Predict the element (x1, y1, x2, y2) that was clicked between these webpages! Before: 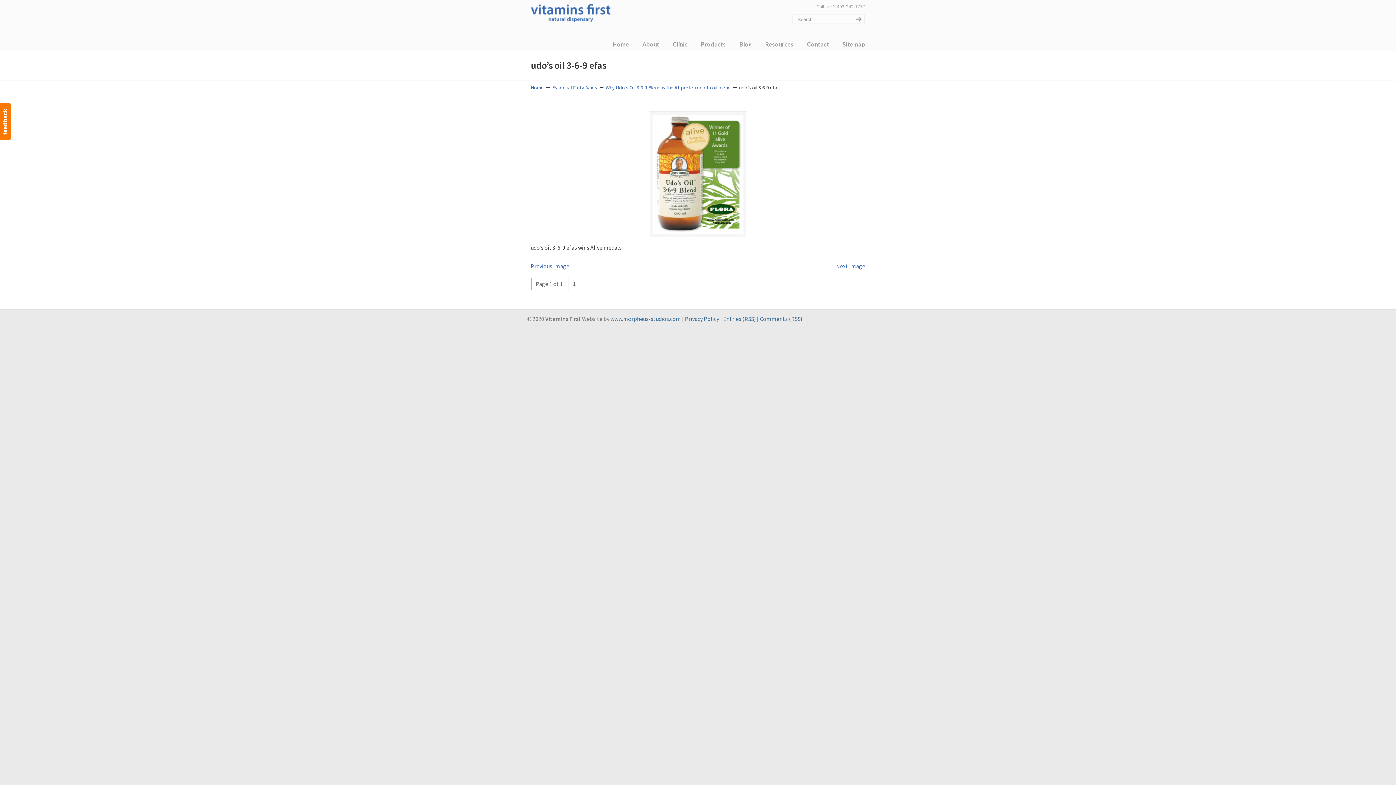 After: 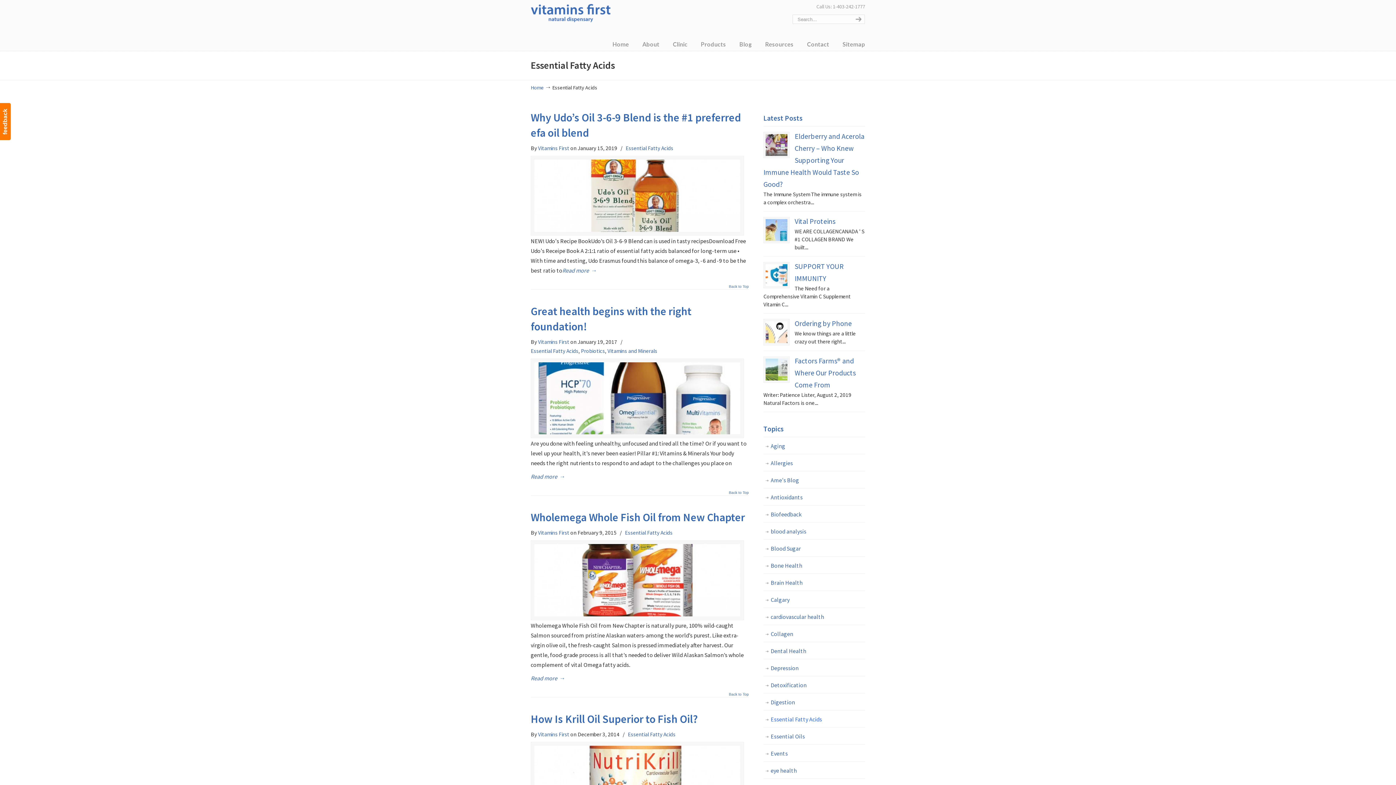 Action: bbox: (552, 84, 597, 90) label: Essential Fatty Acids